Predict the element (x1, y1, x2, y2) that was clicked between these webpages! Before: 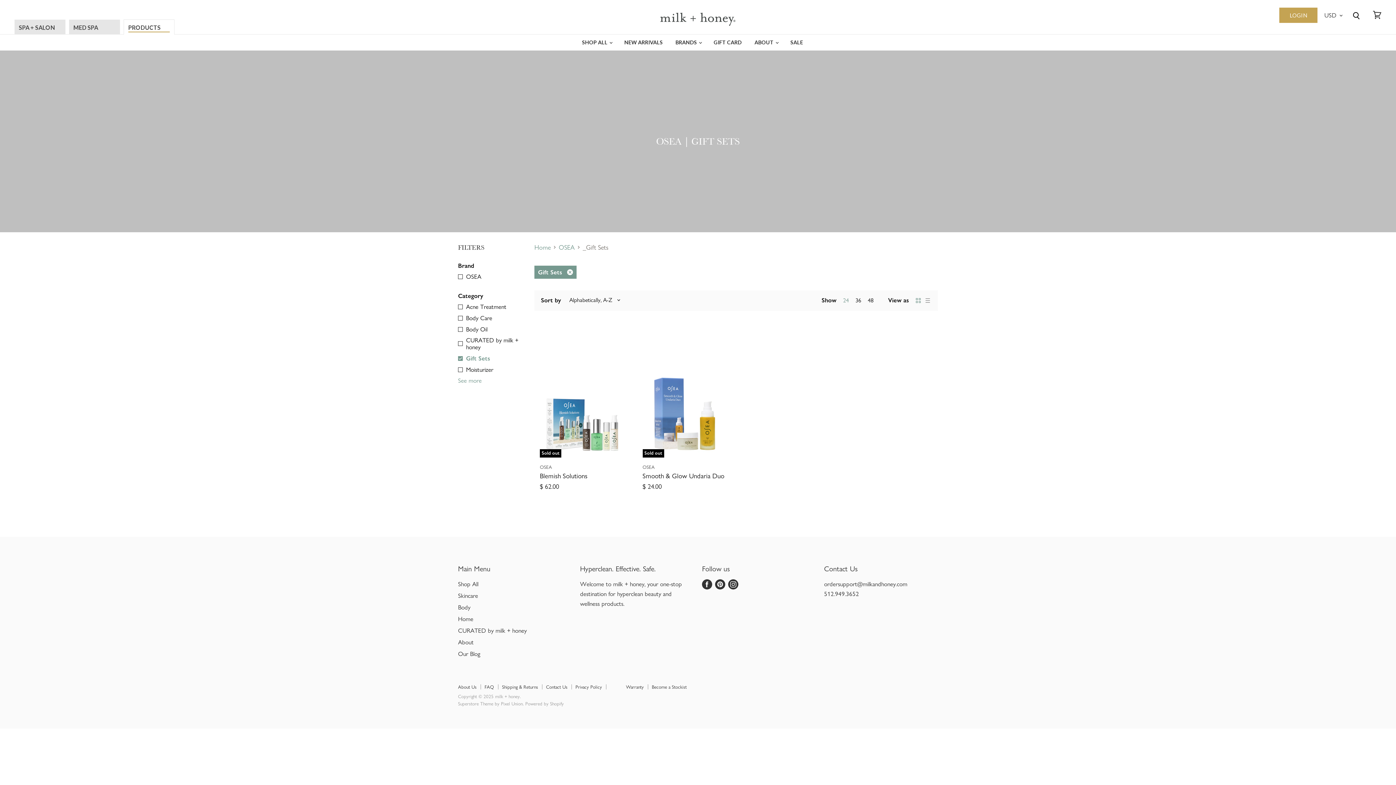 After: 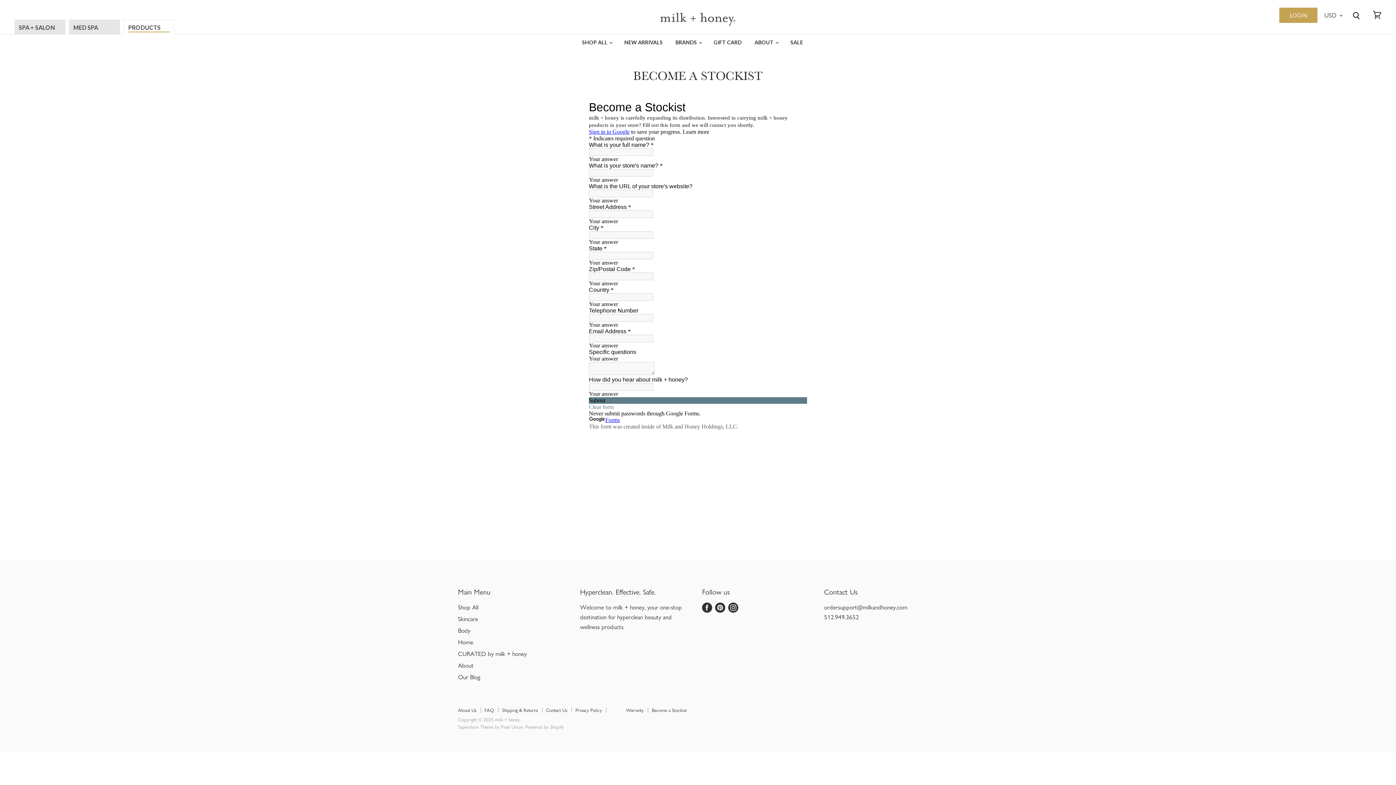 Action: label: Become a Stockist bbox: (652, 684, 686, 690)